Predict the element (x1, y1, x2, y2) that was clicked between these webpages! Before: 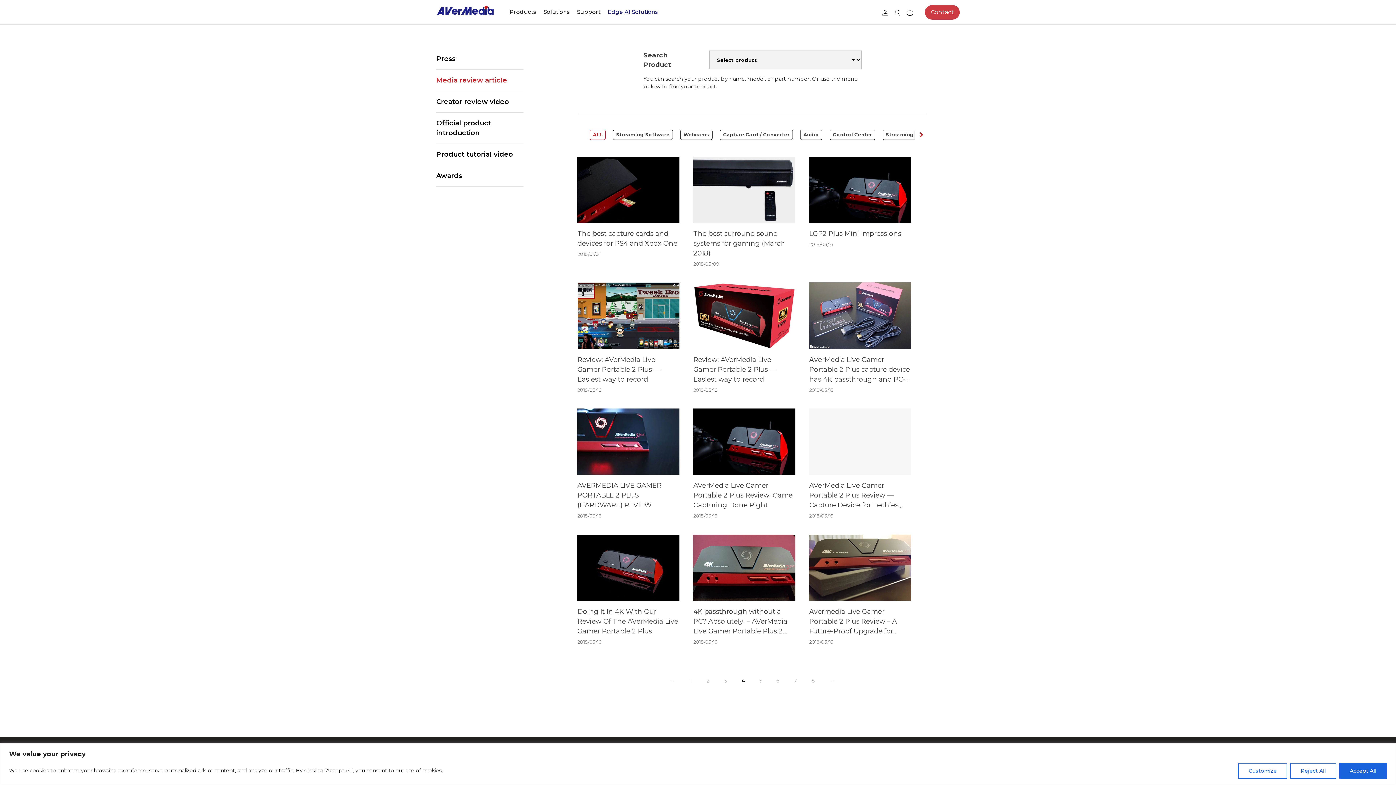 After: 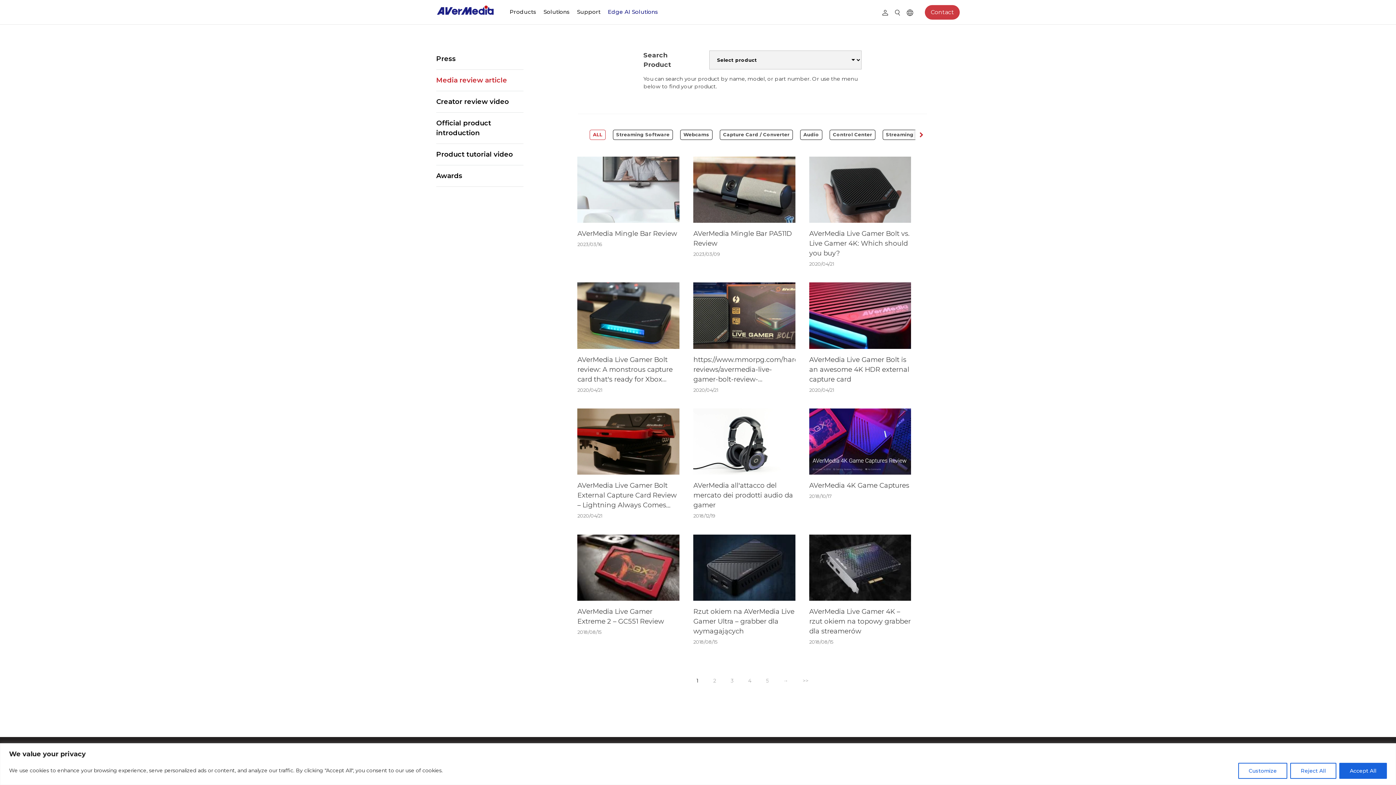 Action: bbox: (690, 677, 692, 685) label: 1